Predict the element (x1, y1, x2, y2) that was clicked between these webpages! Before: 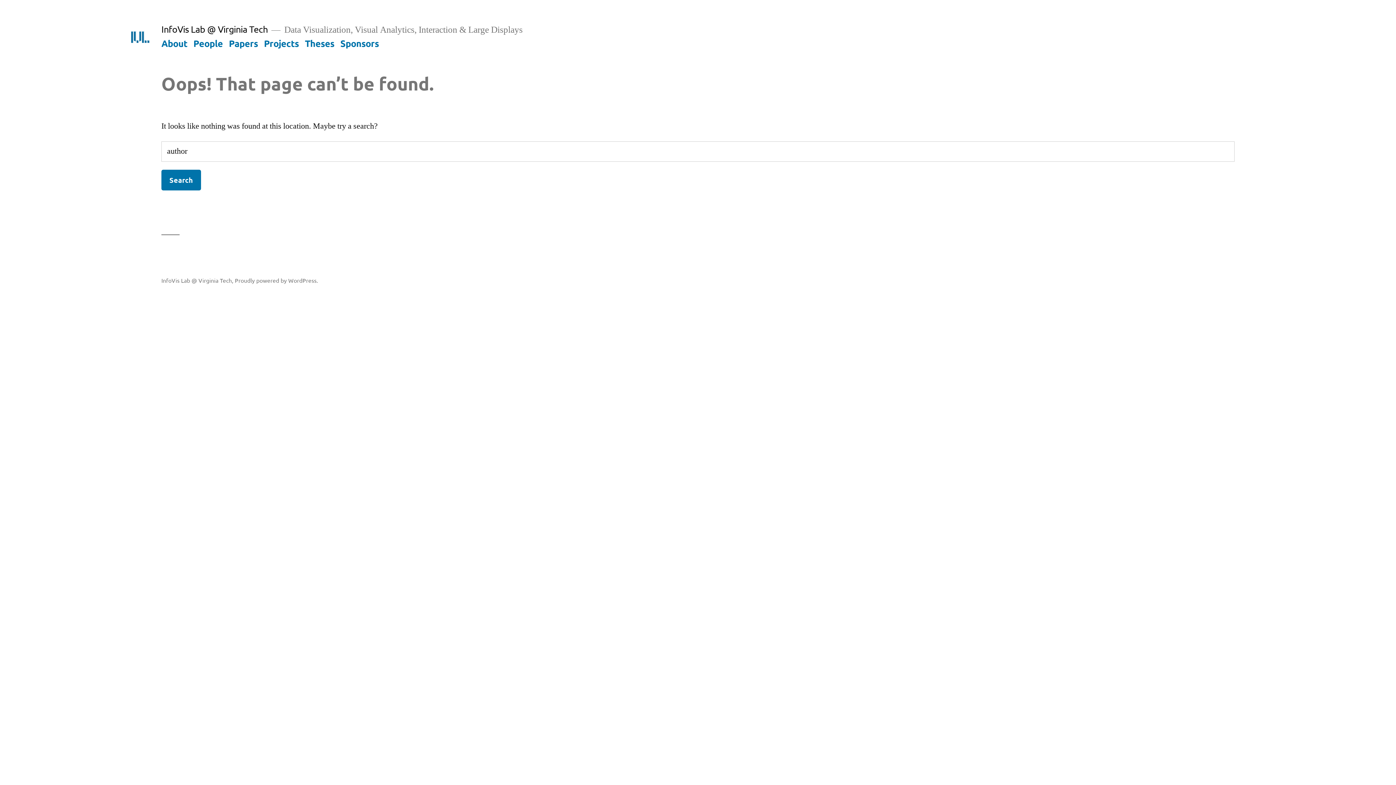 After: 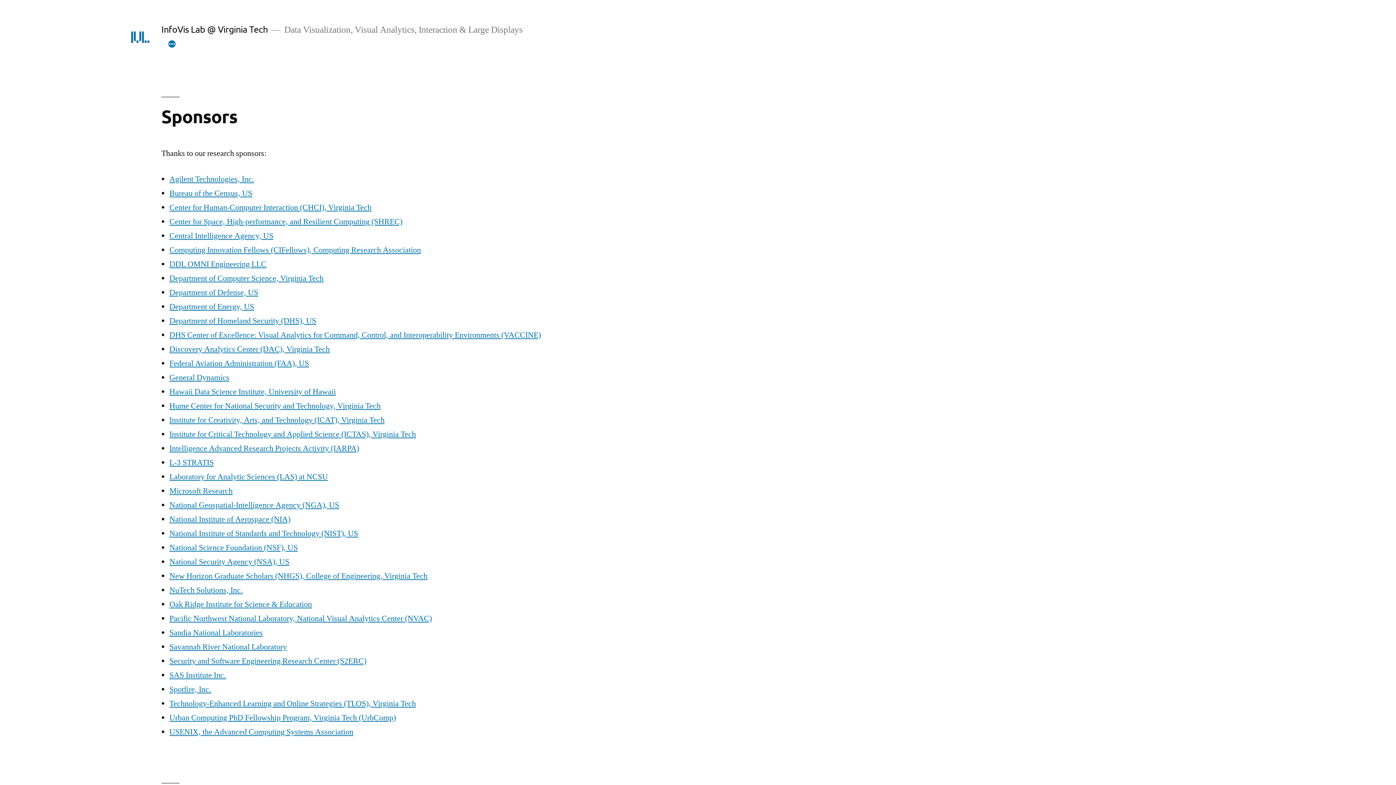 Action: bbox: (340, 37, 379, 48) label: Sponsors